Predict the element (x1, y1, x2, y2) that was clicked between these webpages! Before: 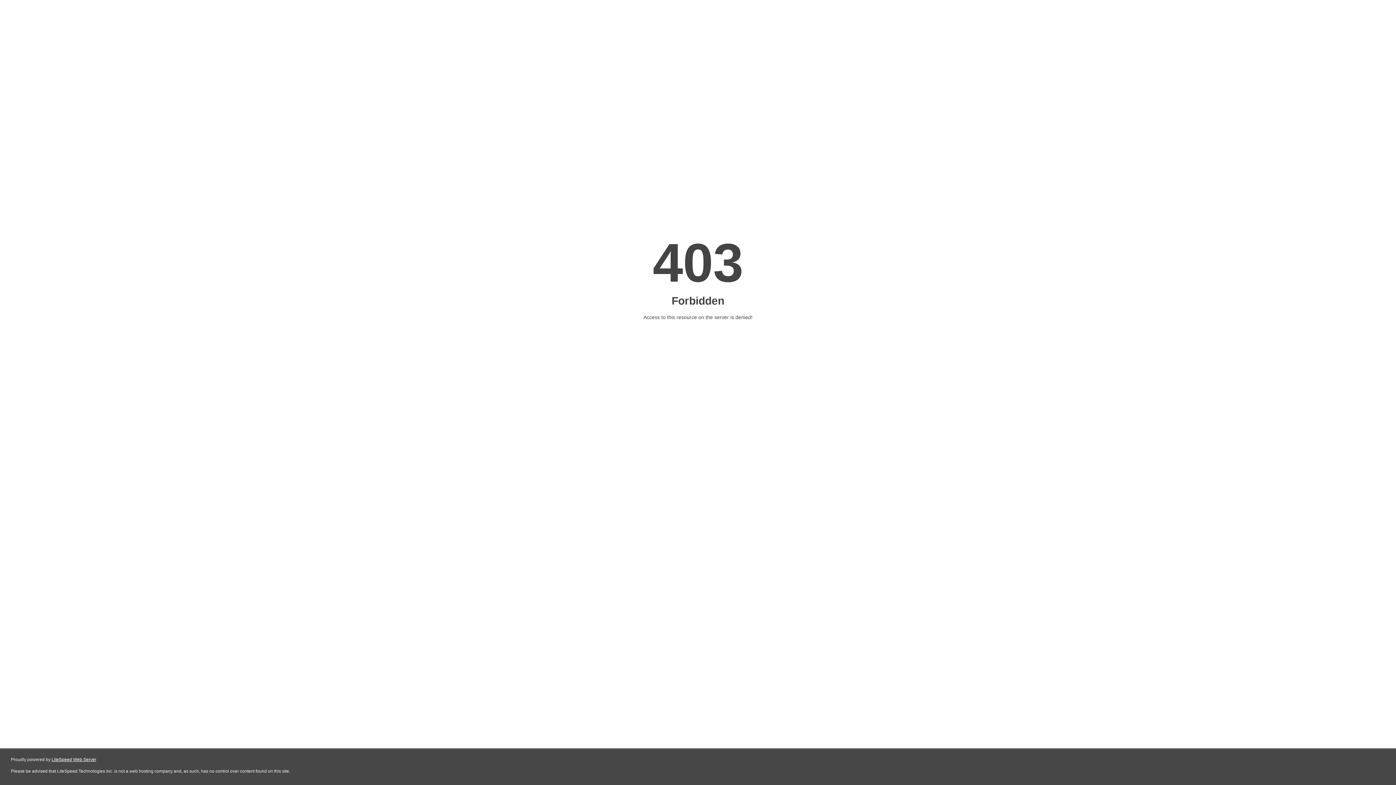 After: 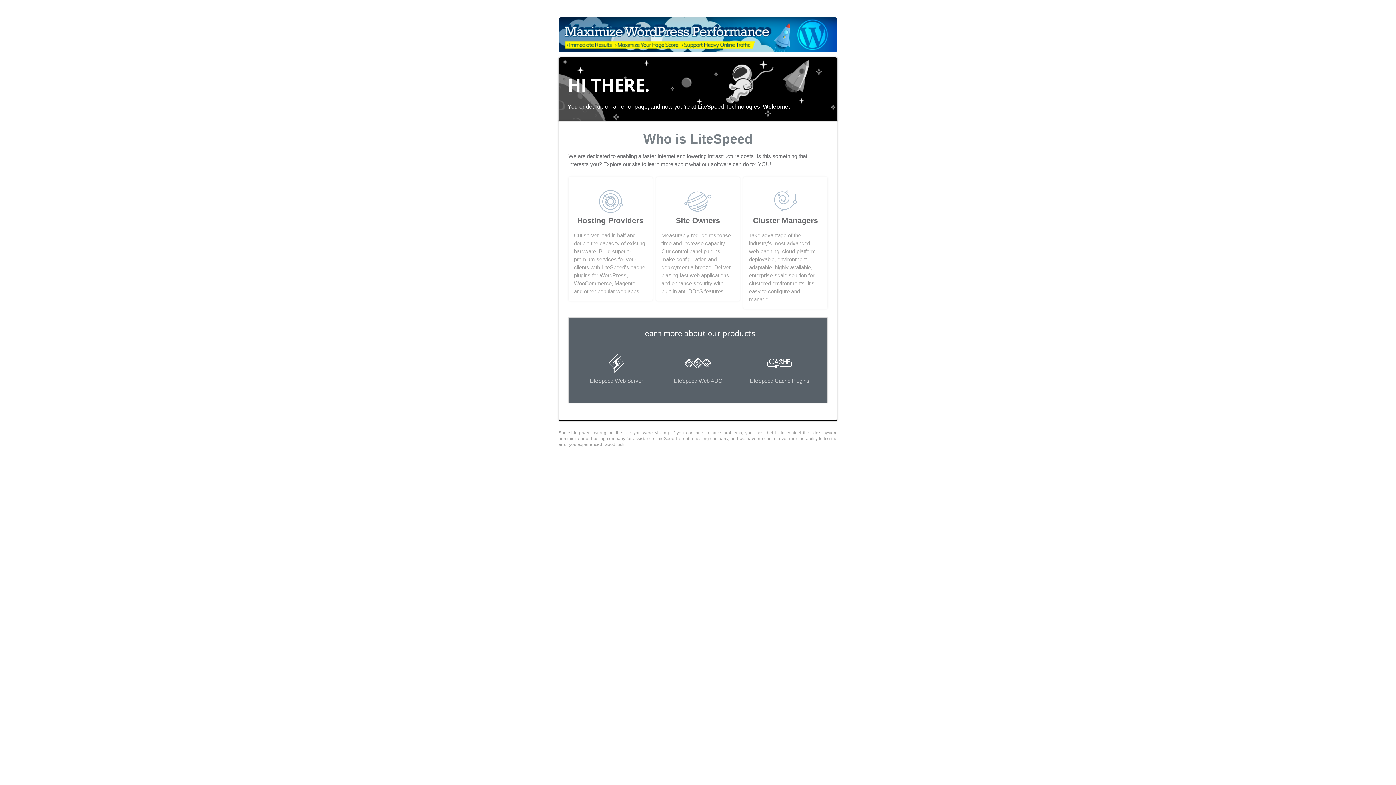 Action: label: LiteSpeed Web Server bbox: (51, 757, 96, 762)